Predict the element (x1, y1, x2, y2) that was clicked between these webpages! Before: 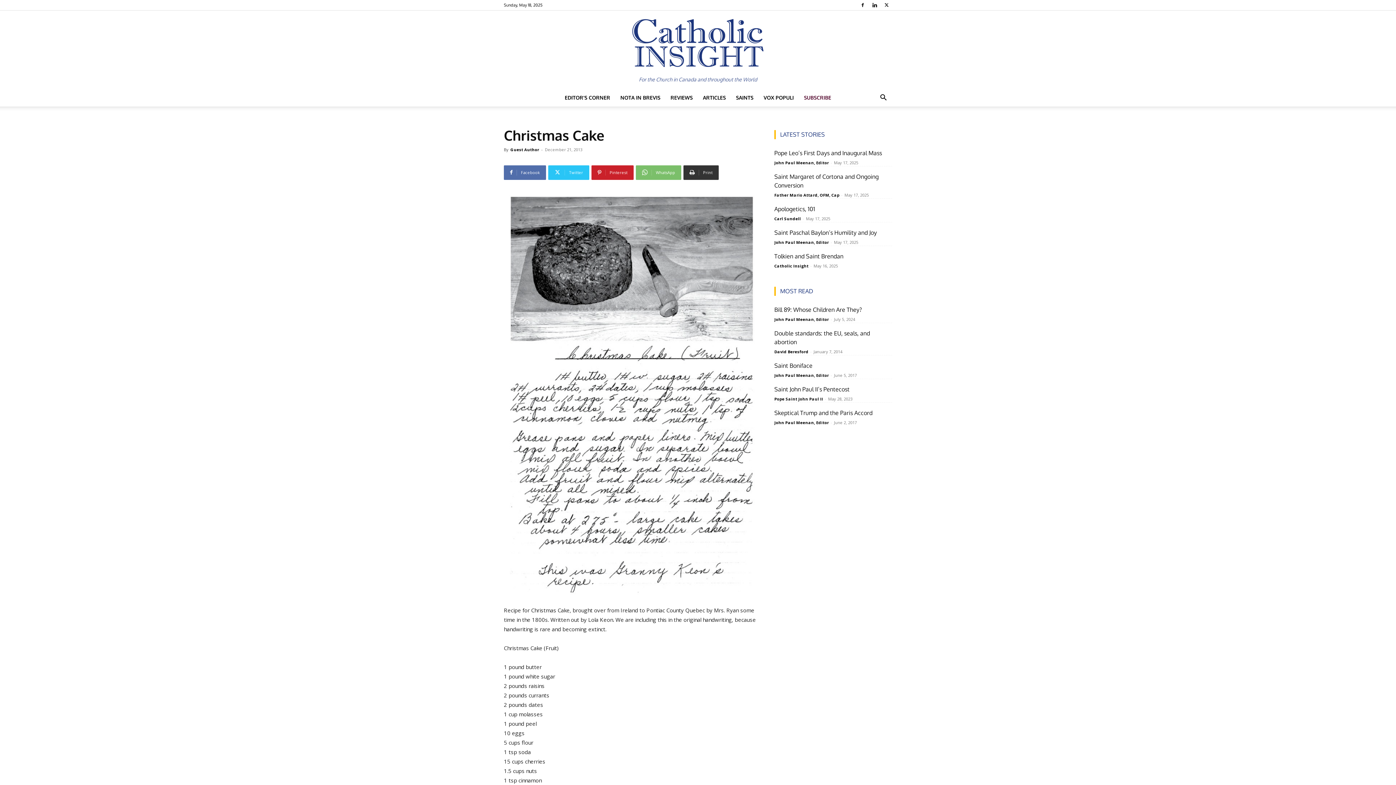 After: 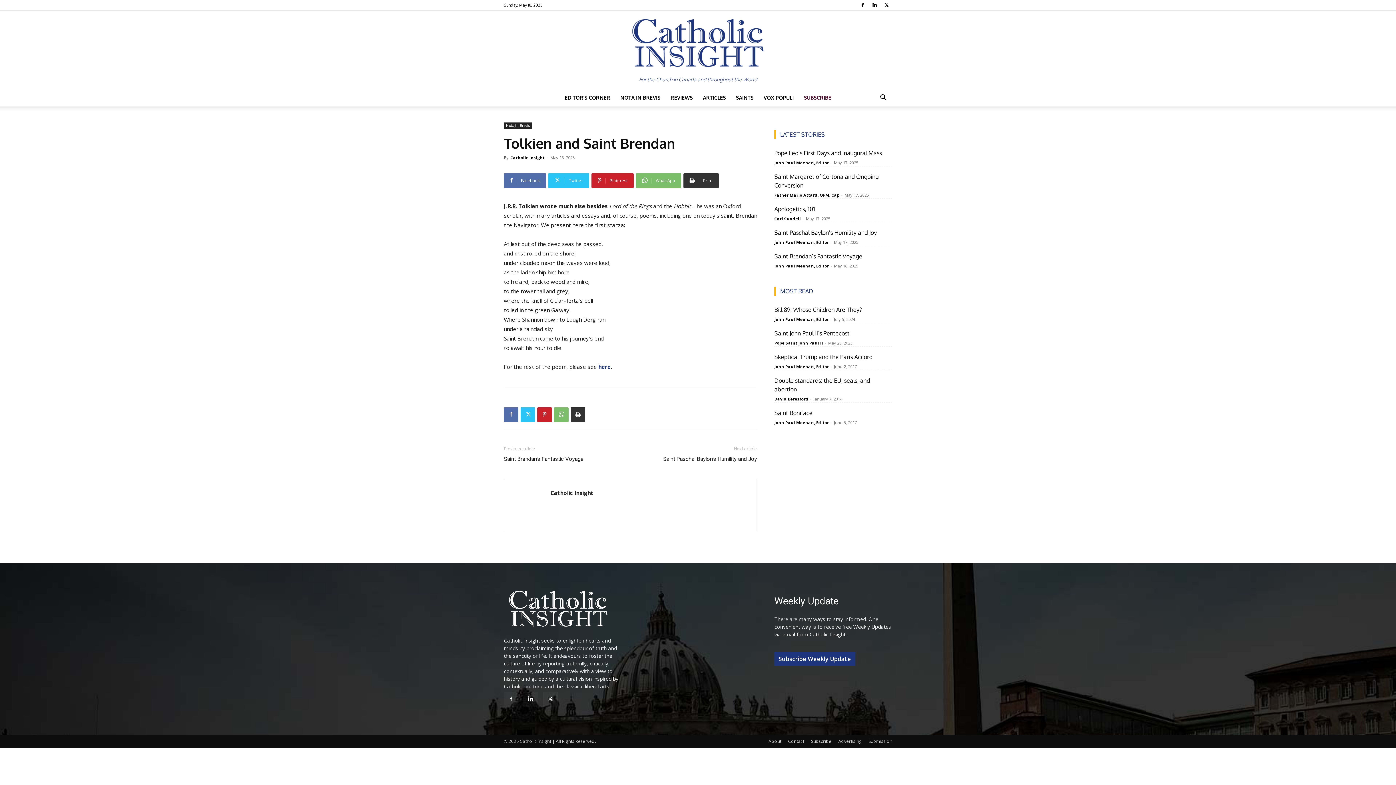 Action: label: Tolkien and Saint Brendan bbox: (774, 252, 843, 259)